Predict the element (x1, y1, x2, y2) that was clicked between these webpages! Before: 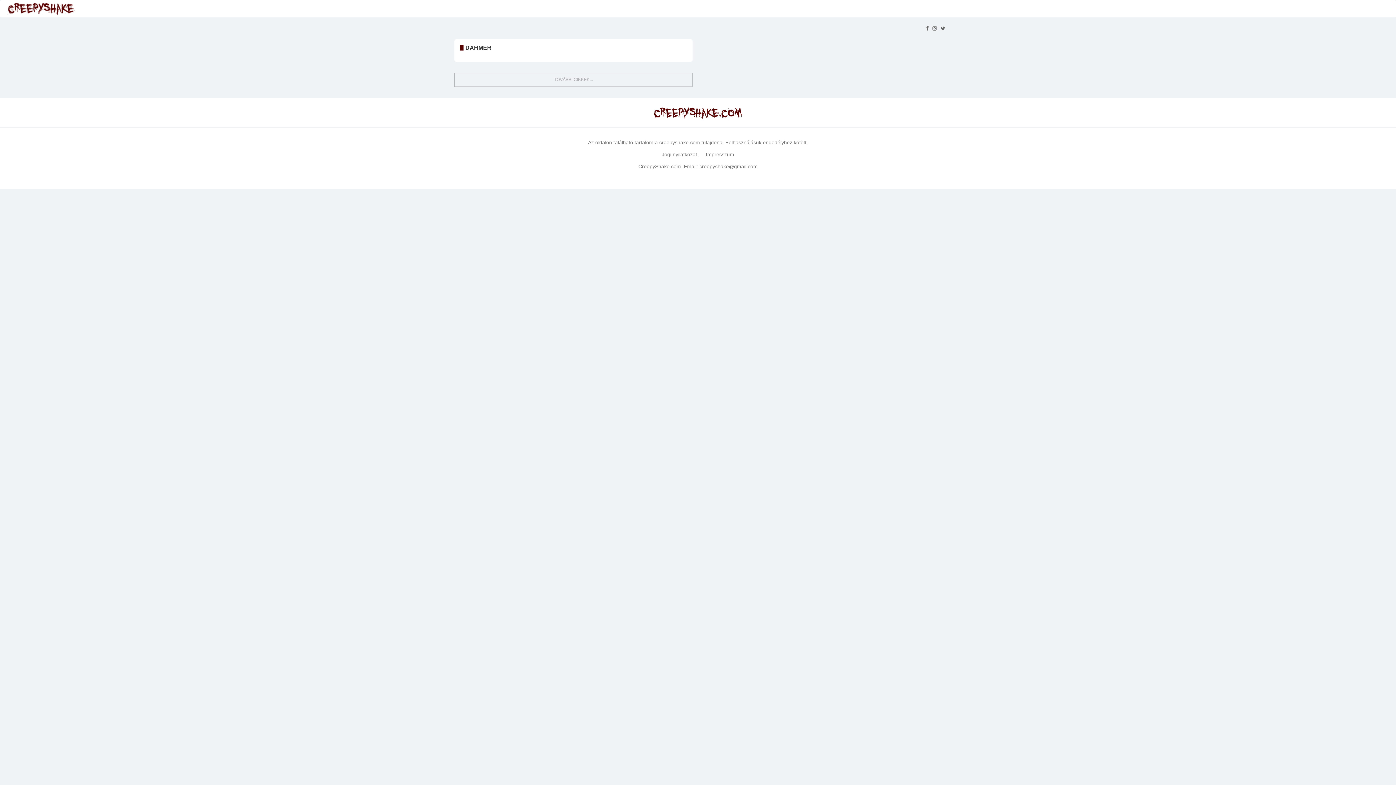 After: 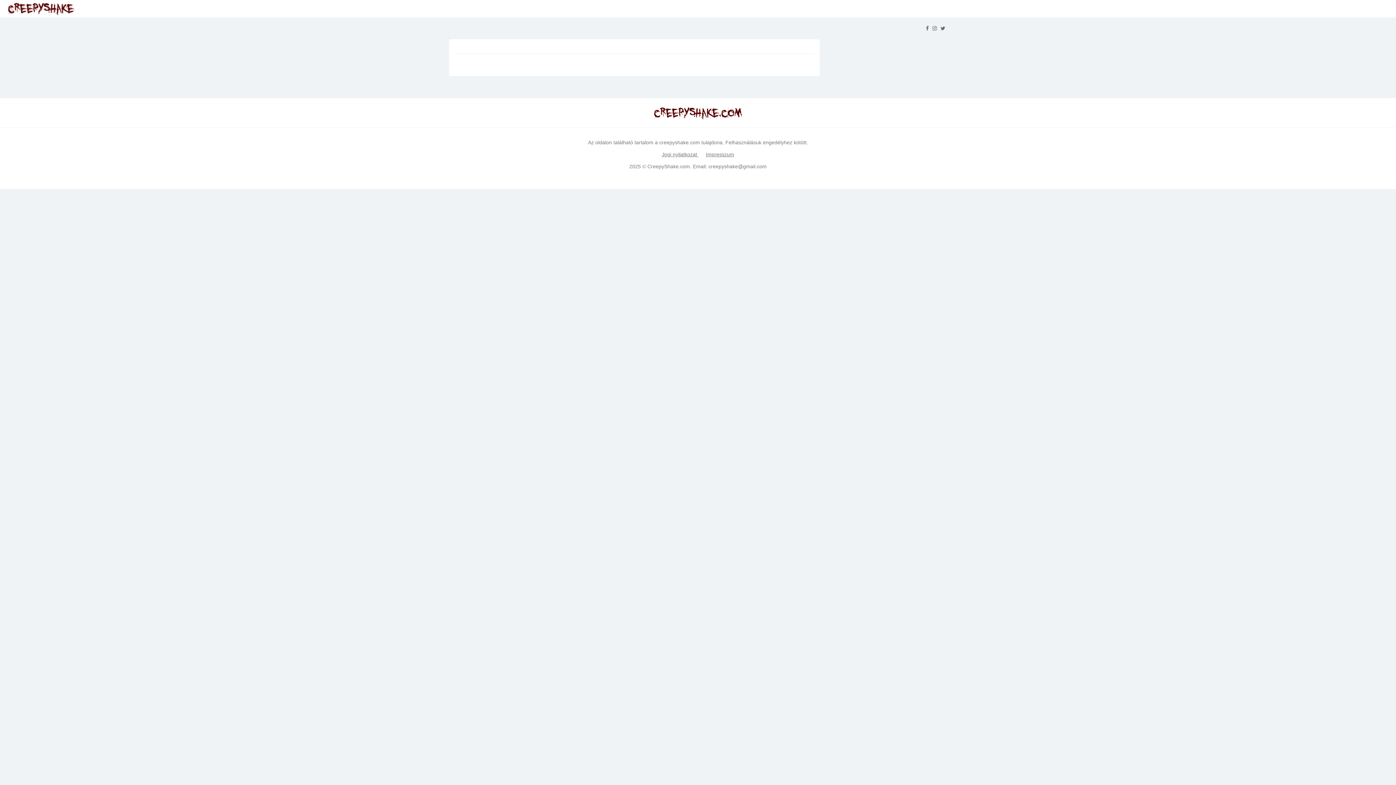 Action: label: Impresszum bbox: (706, 151, 734, 157)